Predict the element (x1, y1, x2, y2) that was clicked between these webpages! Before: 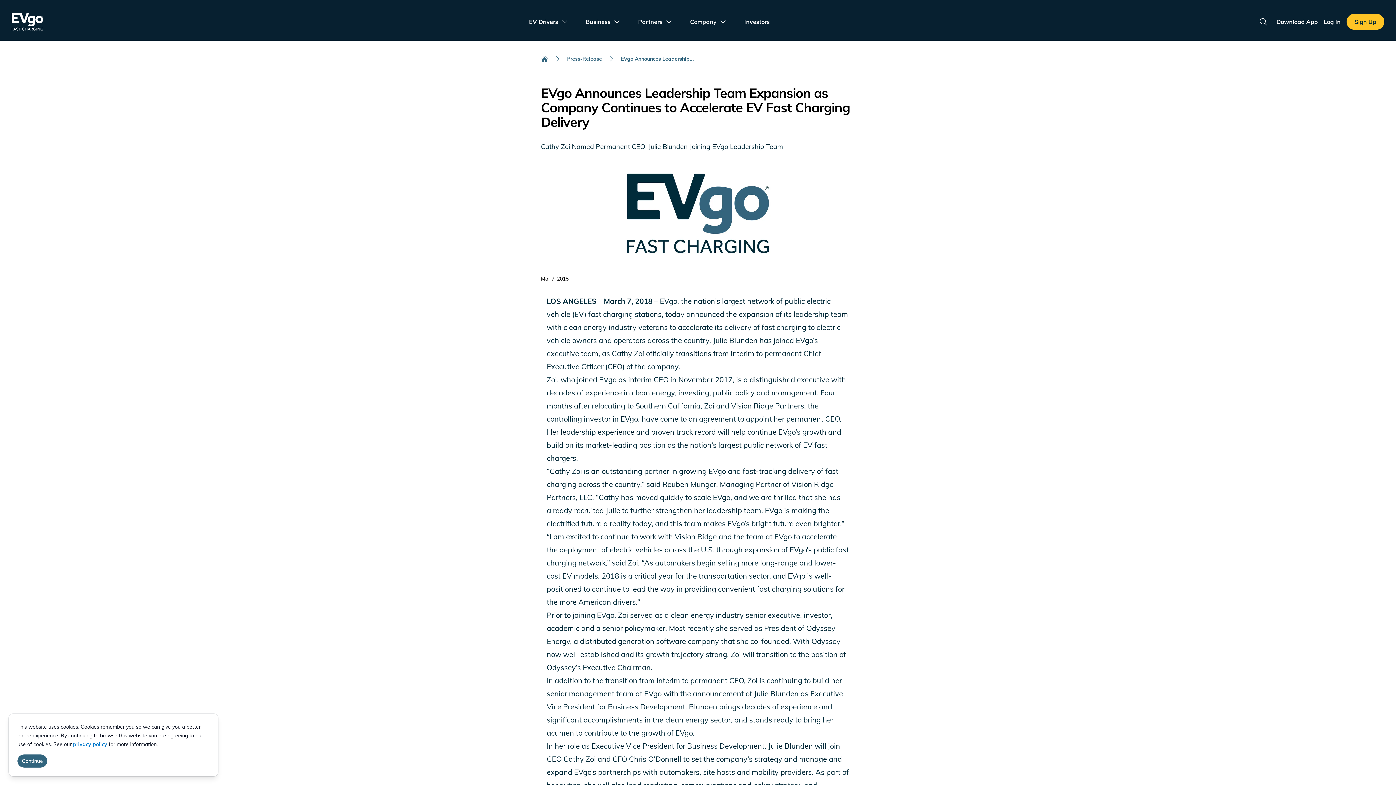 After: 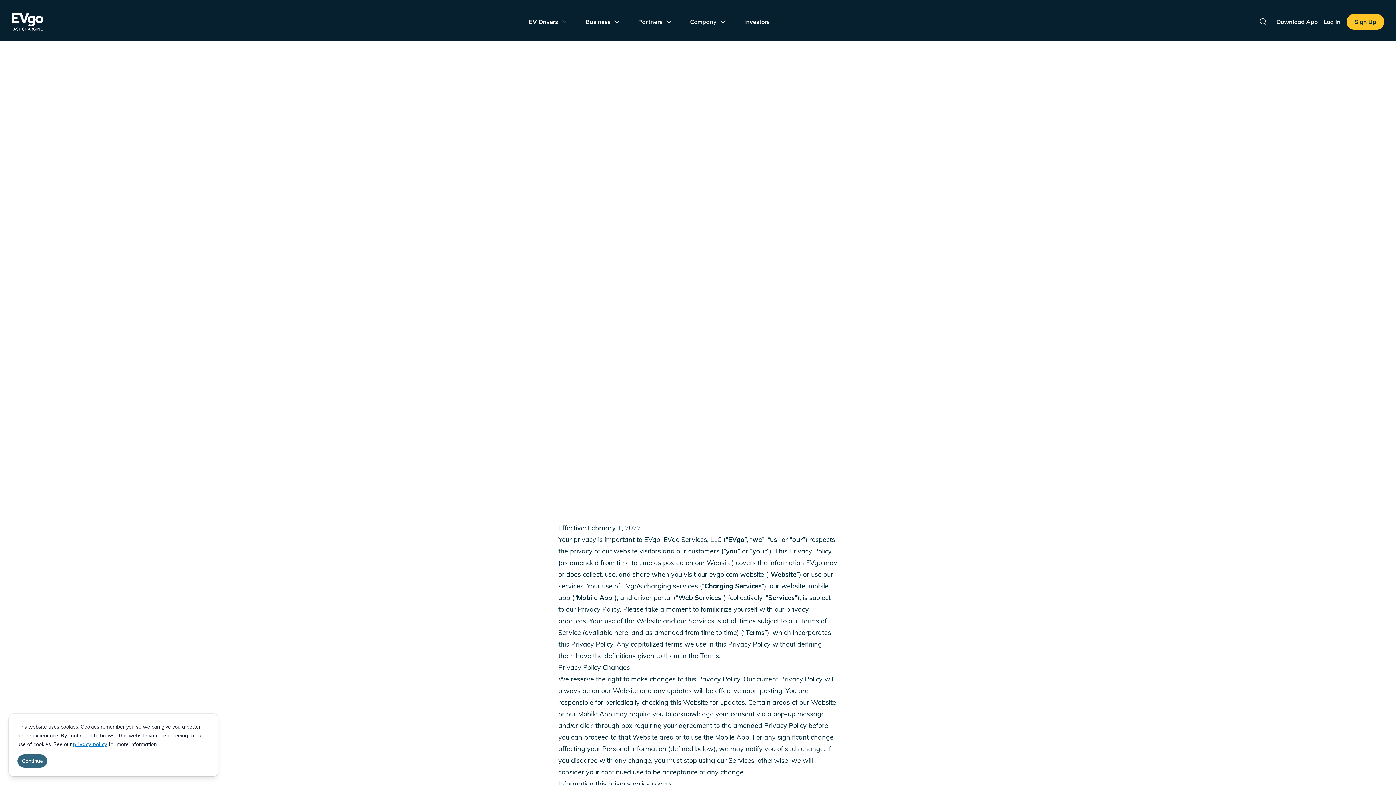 Action: label: privacy policy bbox: (73, 741, 107, 748)